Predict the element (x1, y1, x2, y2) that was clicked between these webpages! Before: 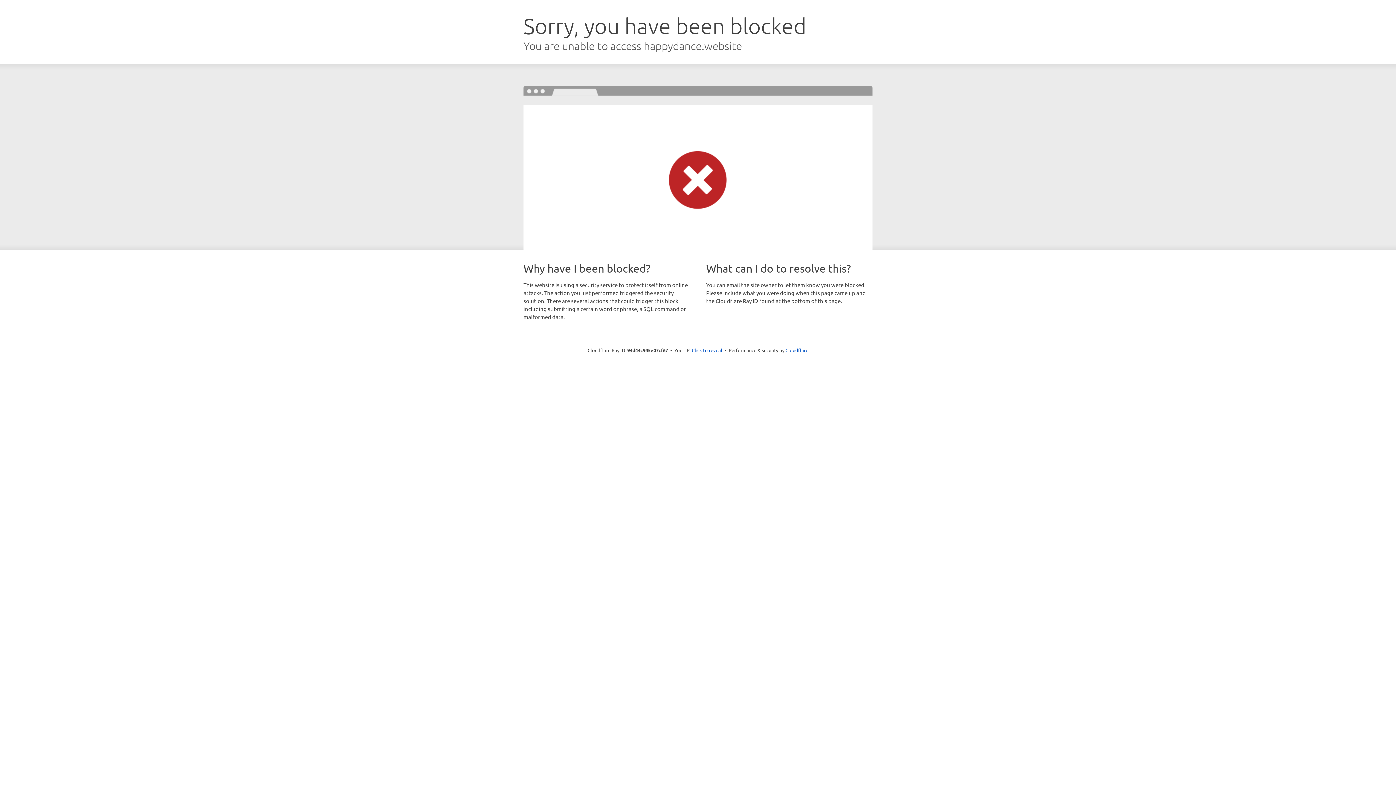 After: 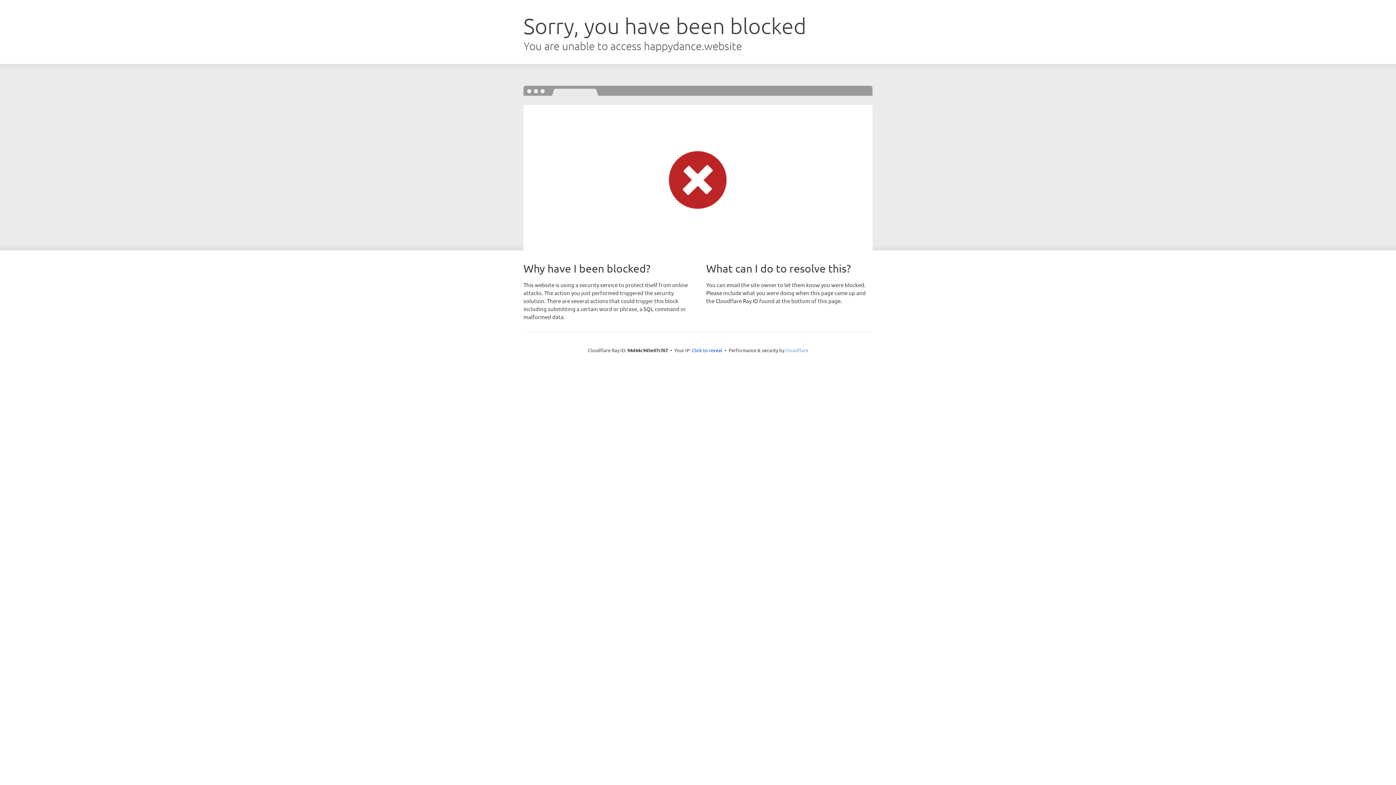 Action: label: Cloudflare bbox: (785, 347, 808, 353)